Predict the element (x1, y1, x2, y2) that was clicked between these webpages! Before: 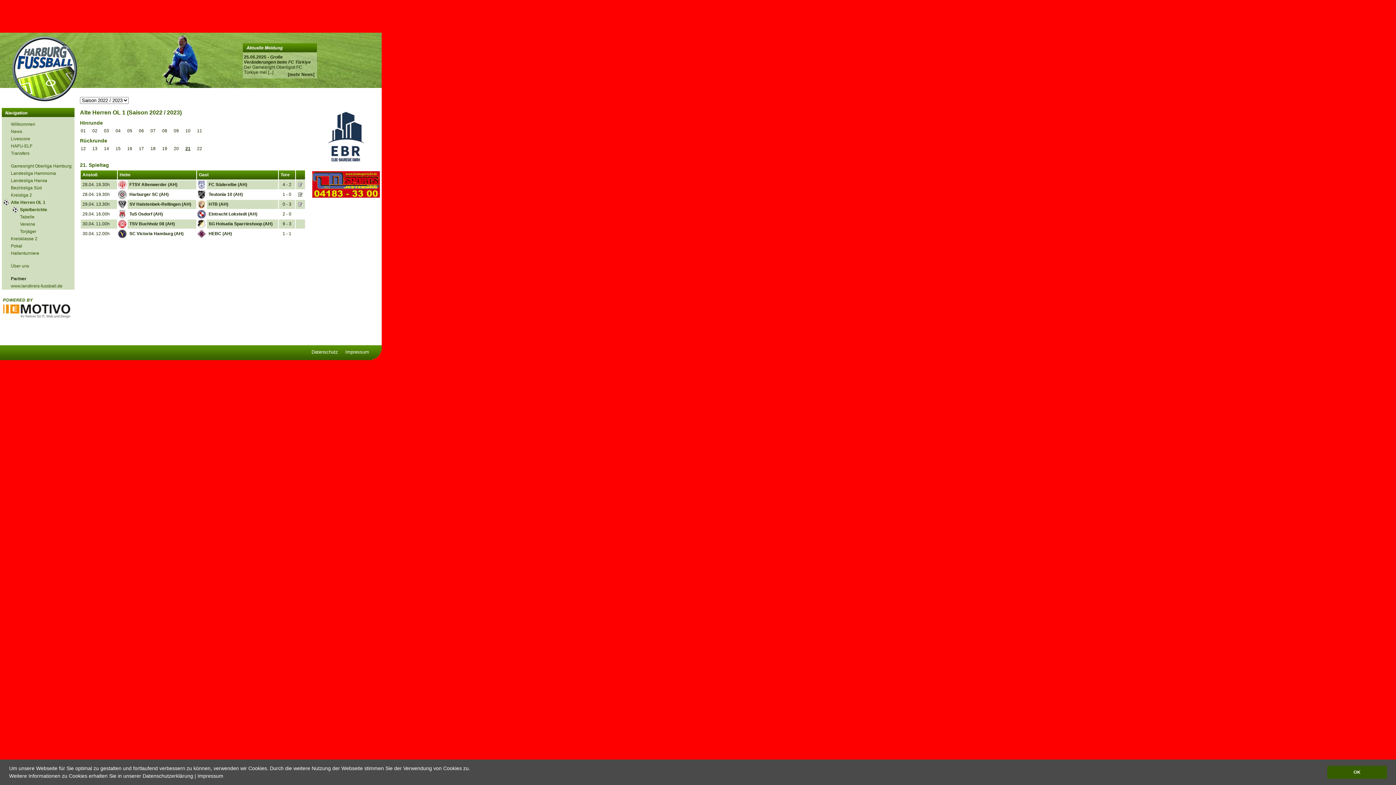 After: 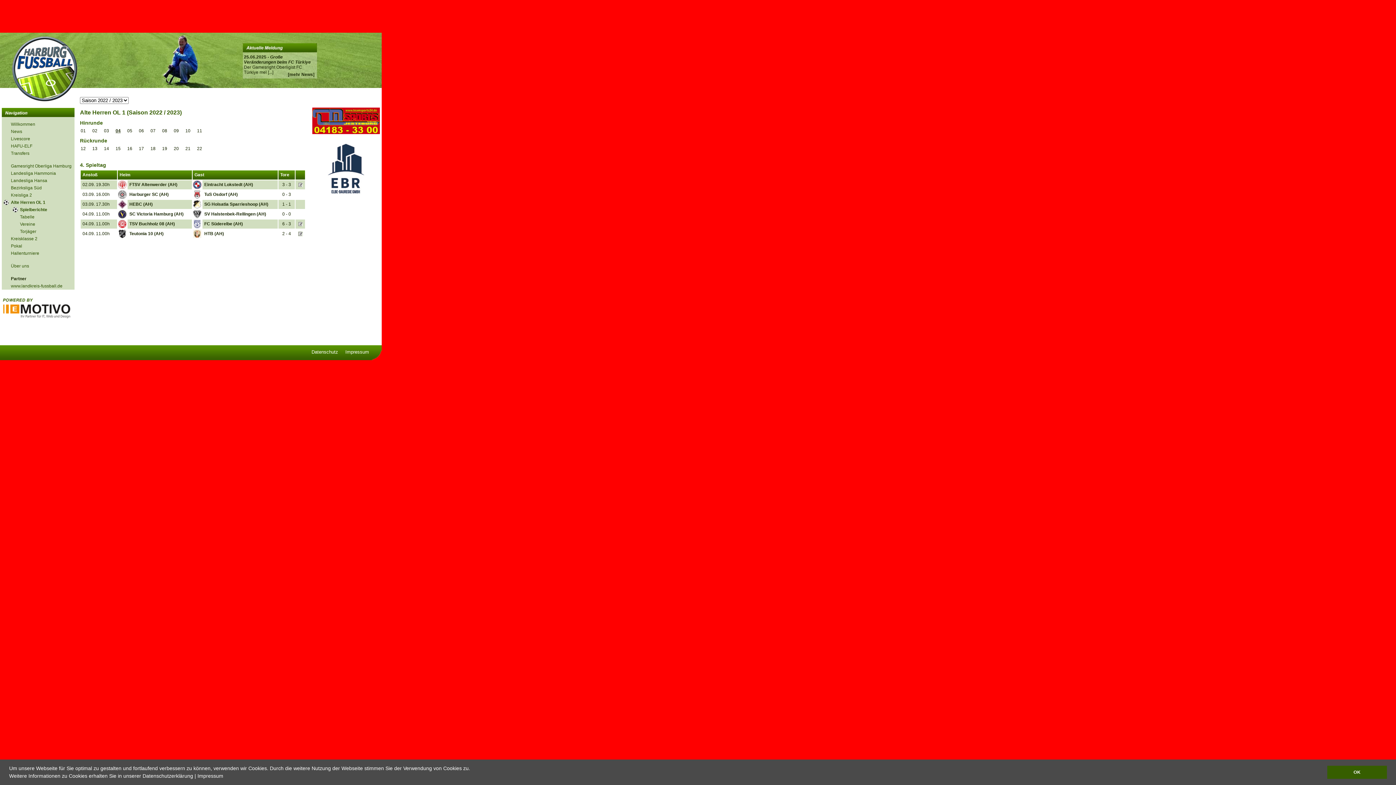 Action: label: 04 bbox: (115, 128, 120, 133)